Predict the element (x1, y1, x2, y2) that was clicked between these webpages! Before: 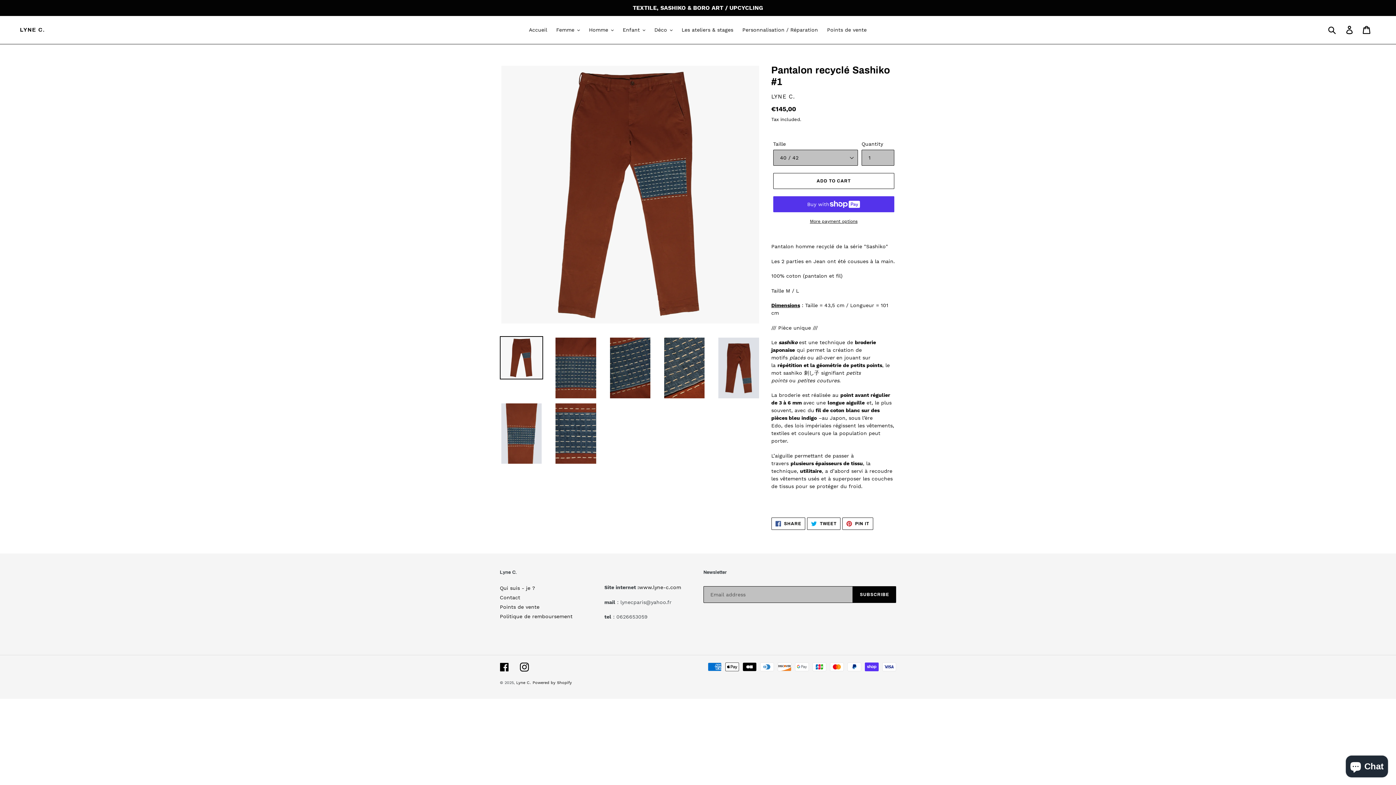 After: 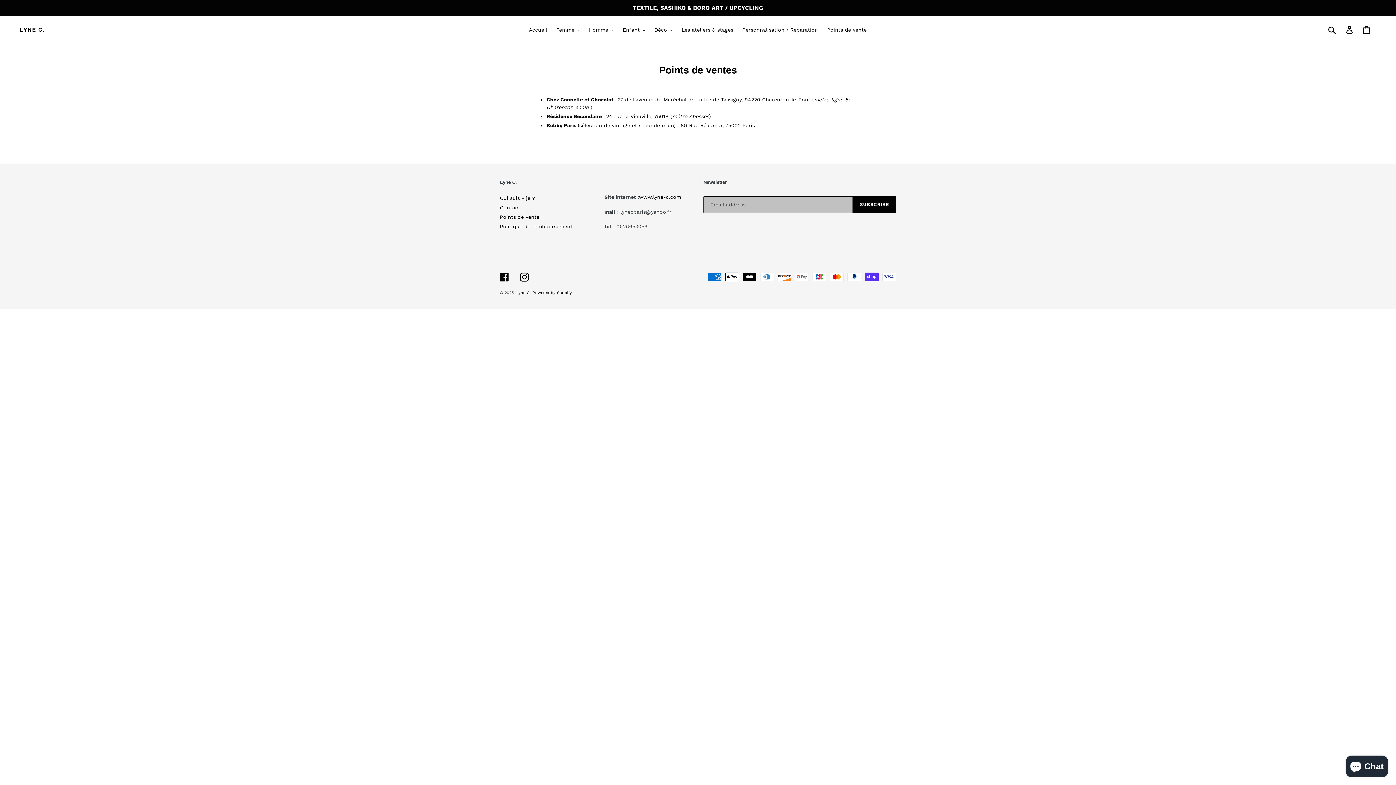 Action: label: Points de vente bbox: (823, 25, 870, 34)